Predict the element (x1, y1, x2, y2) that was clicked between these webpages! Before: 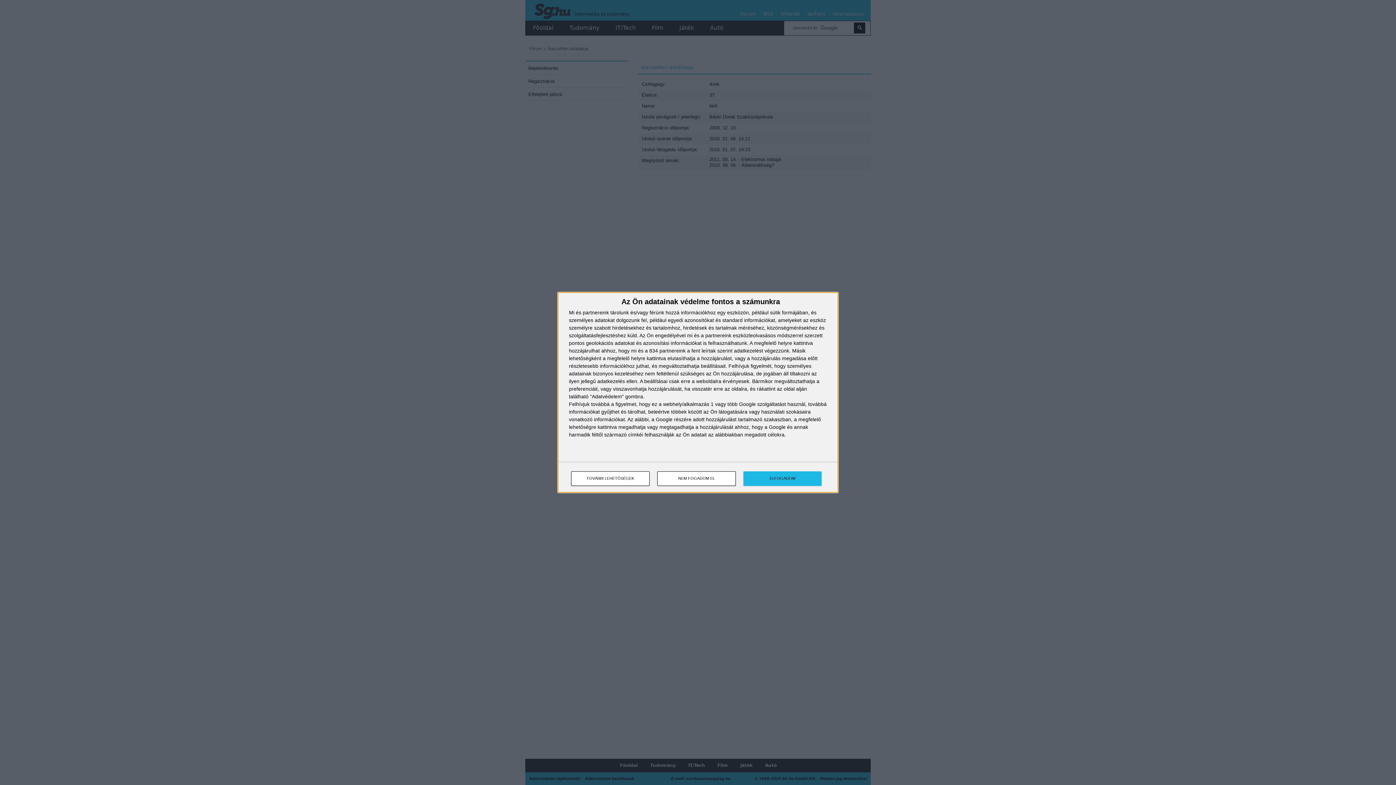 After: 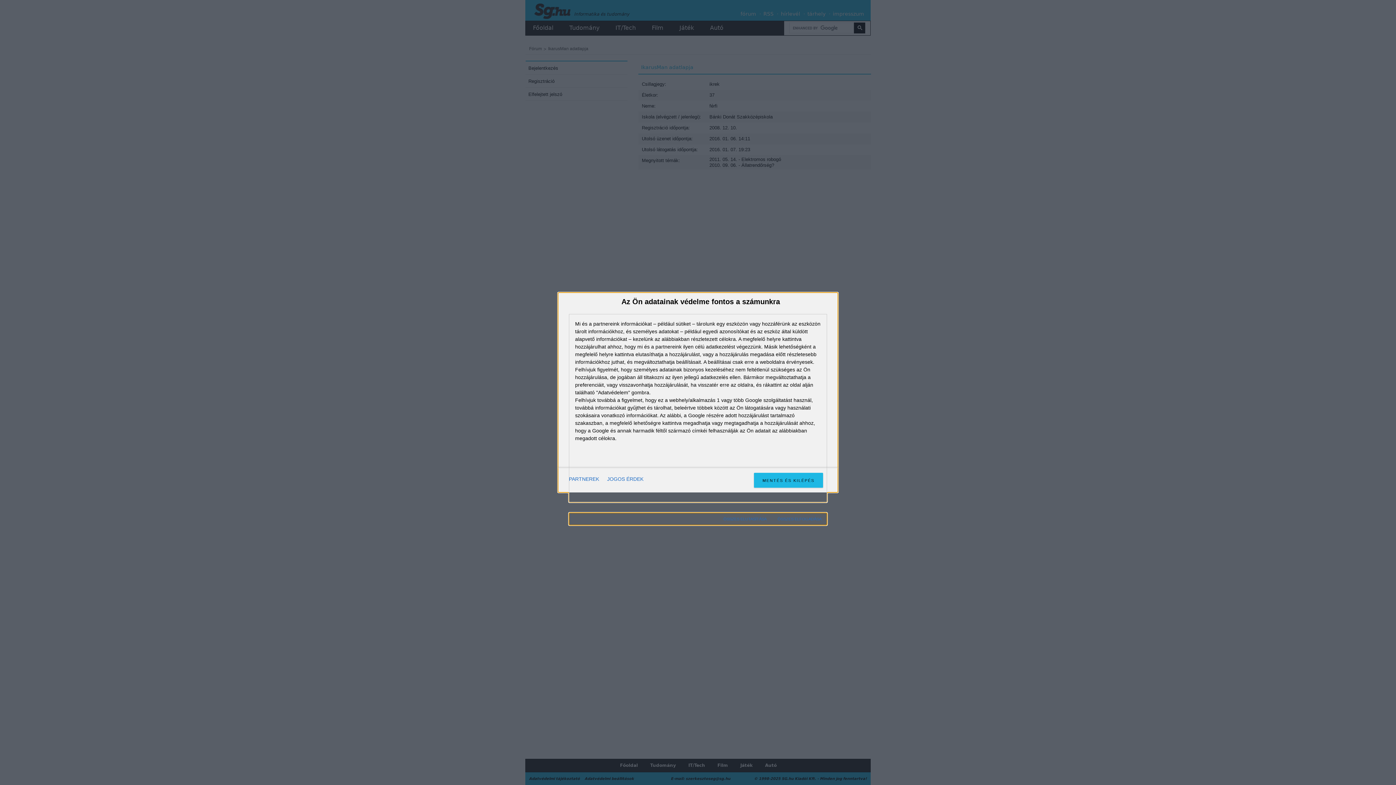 Action: bbox: (571, 471, 649, 486) label: TOVÁBBI LEHETŐSÉGEK